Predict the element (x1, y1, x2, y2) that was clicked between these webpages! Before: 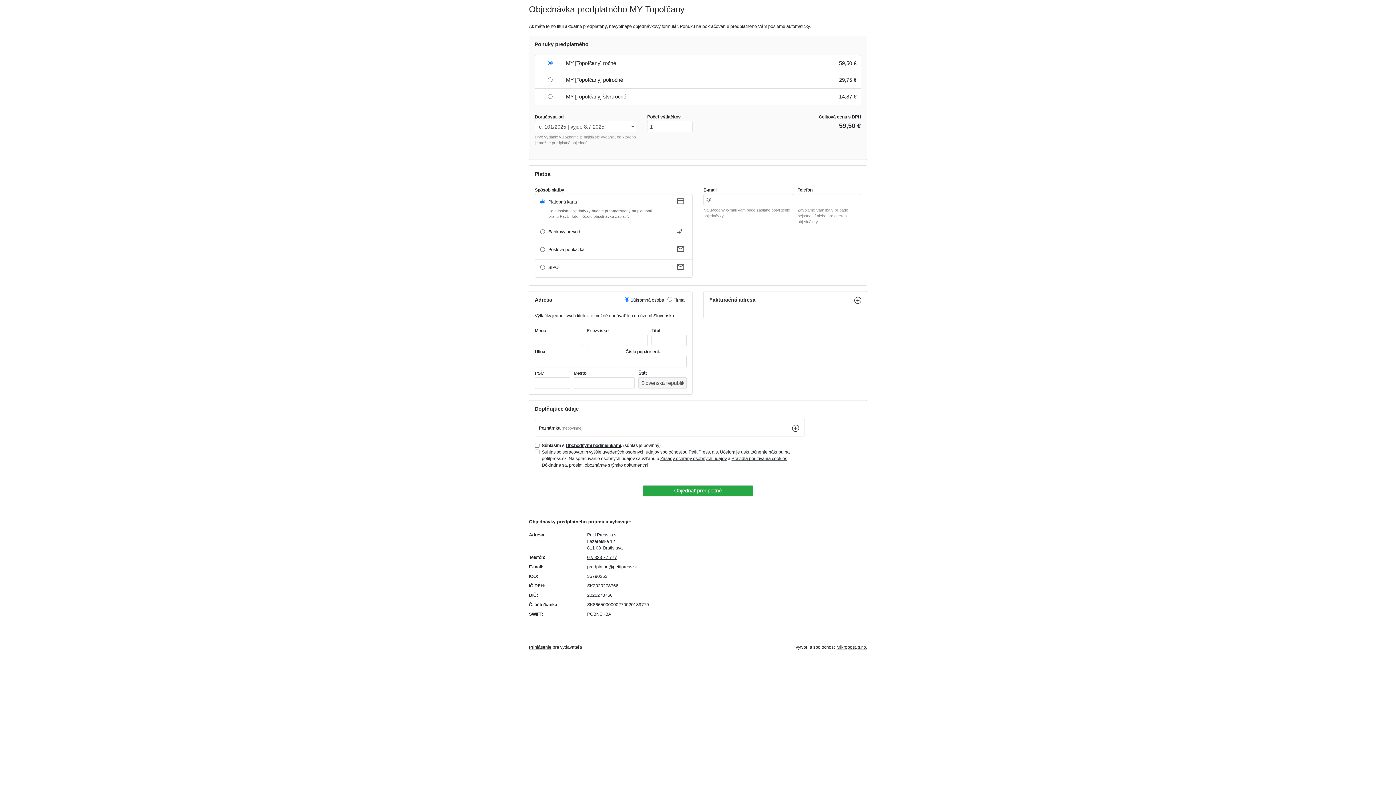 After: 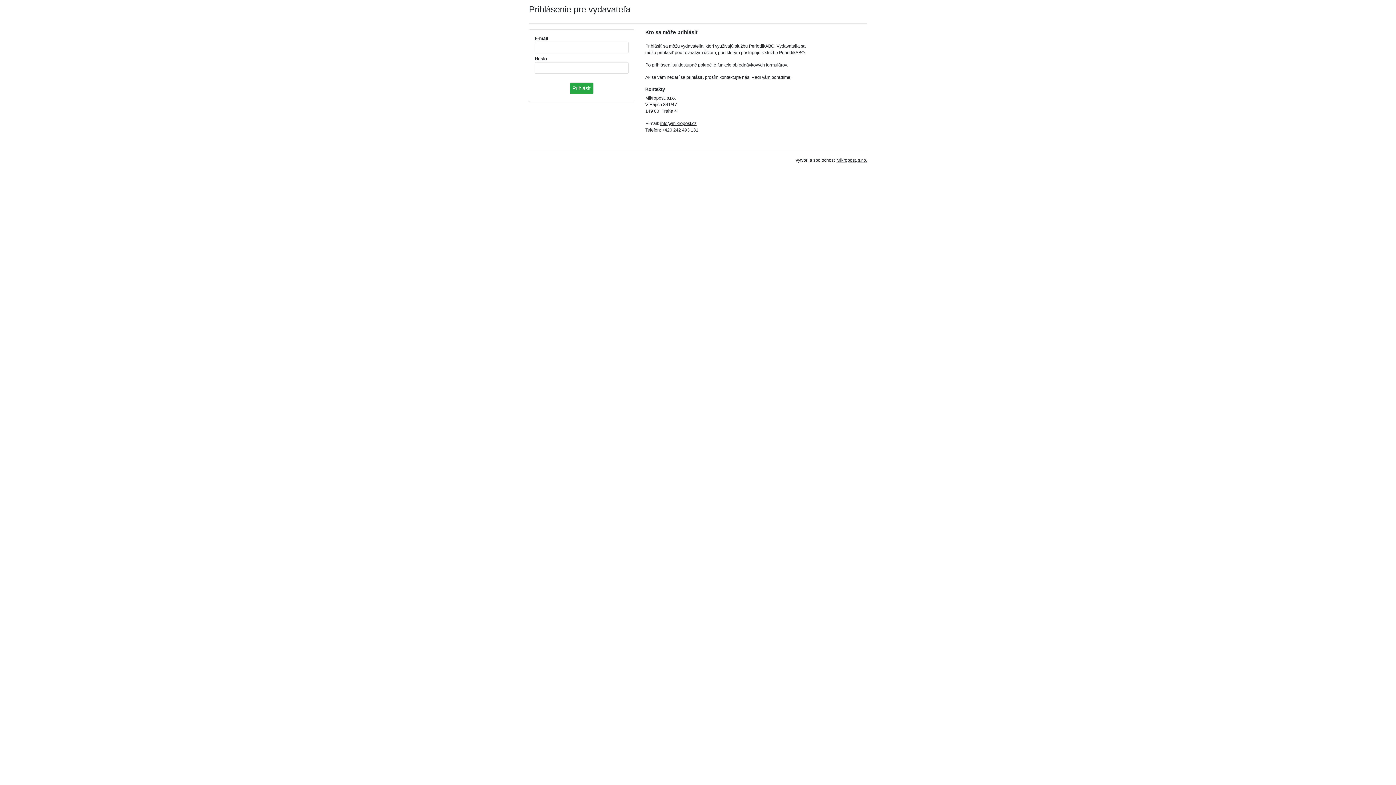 Action: bbox: (529, 645, 551, 650) label: Prihlásenie